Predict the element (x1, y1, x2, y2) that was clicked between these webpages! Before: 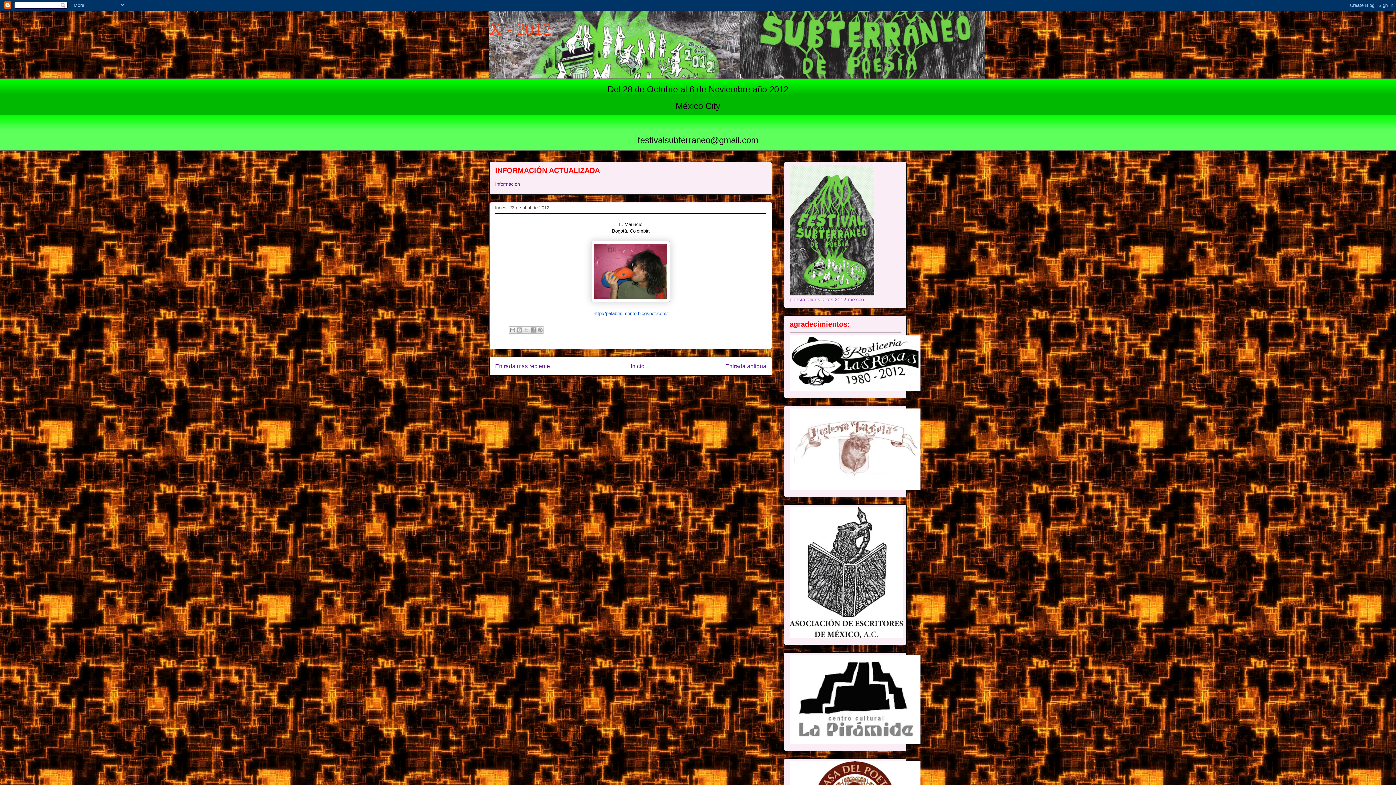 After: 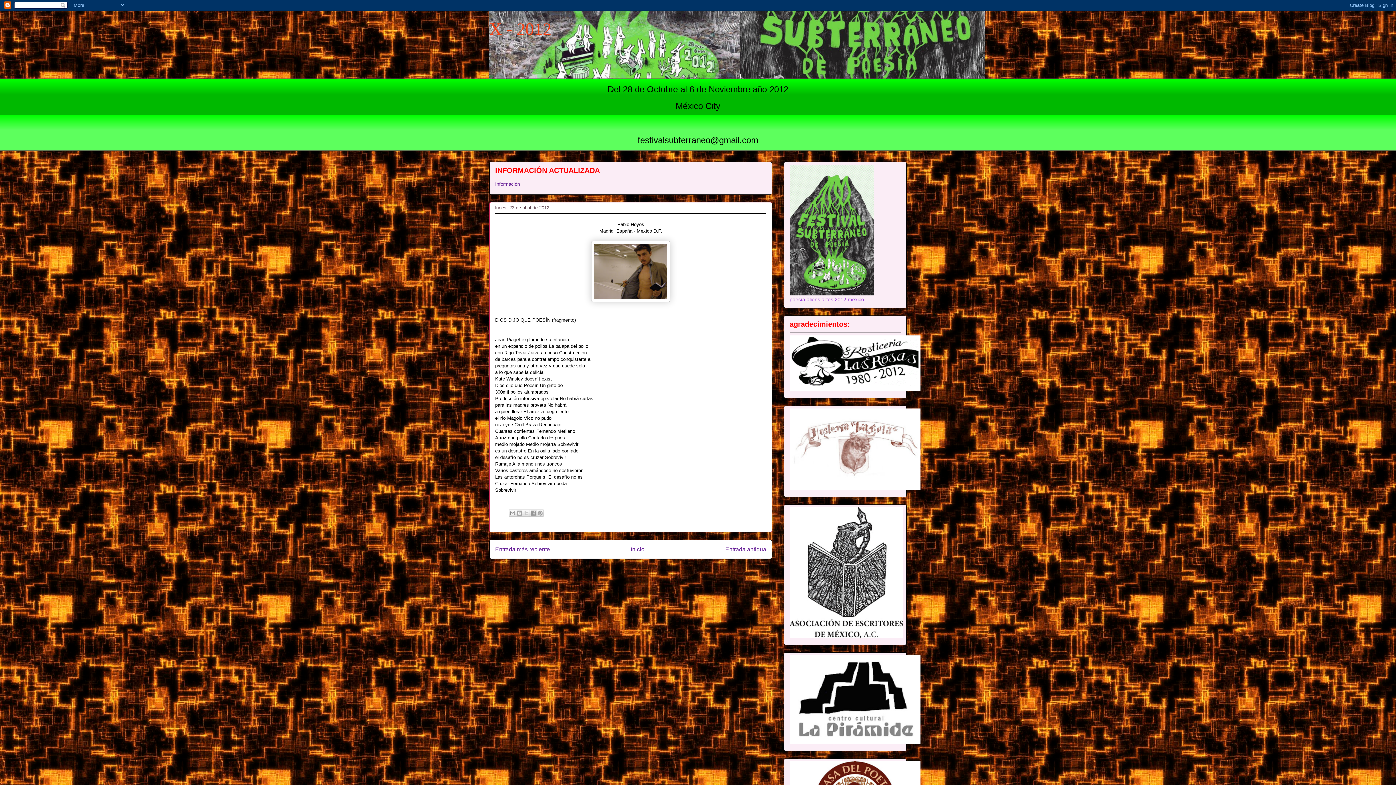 Action: bbox: (495, 363, 550, 369) label: Entrada más reciente